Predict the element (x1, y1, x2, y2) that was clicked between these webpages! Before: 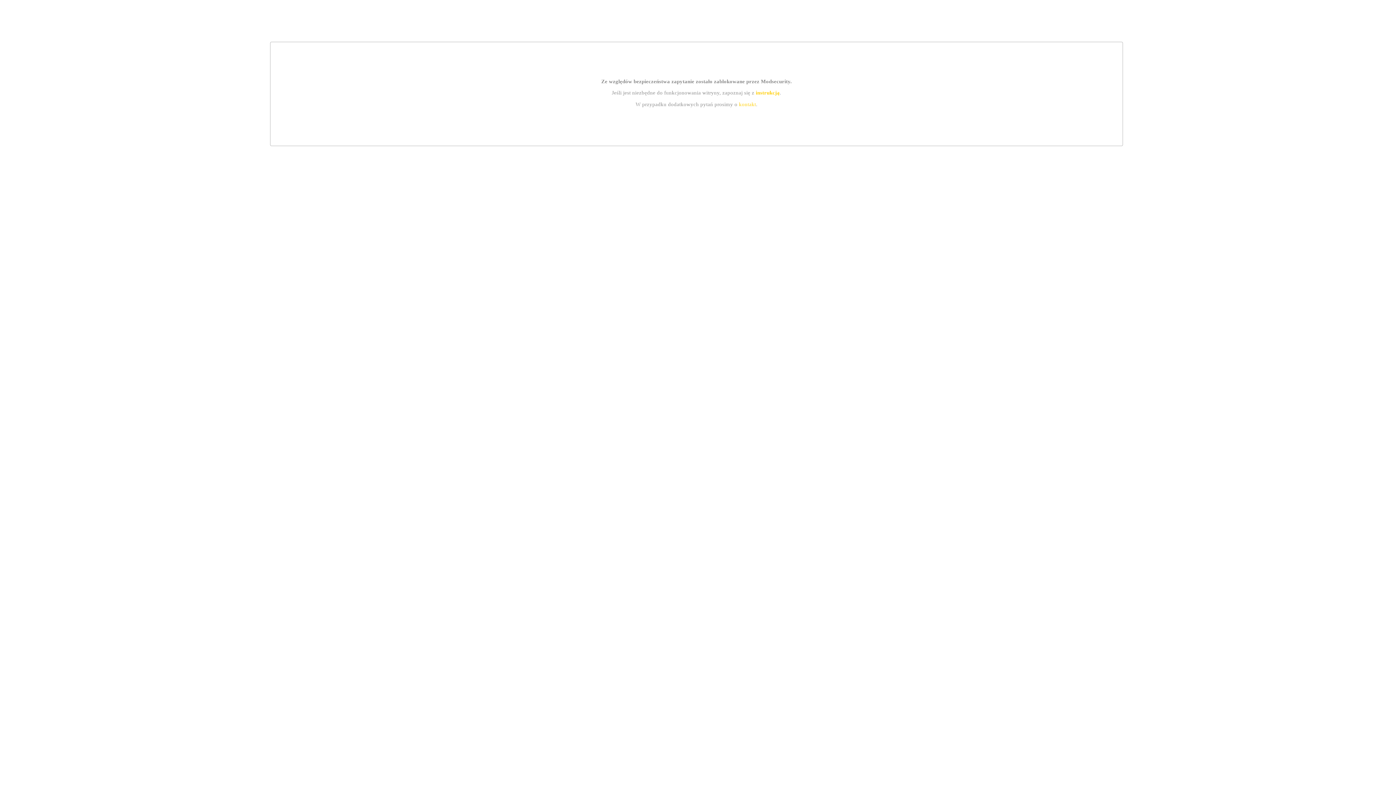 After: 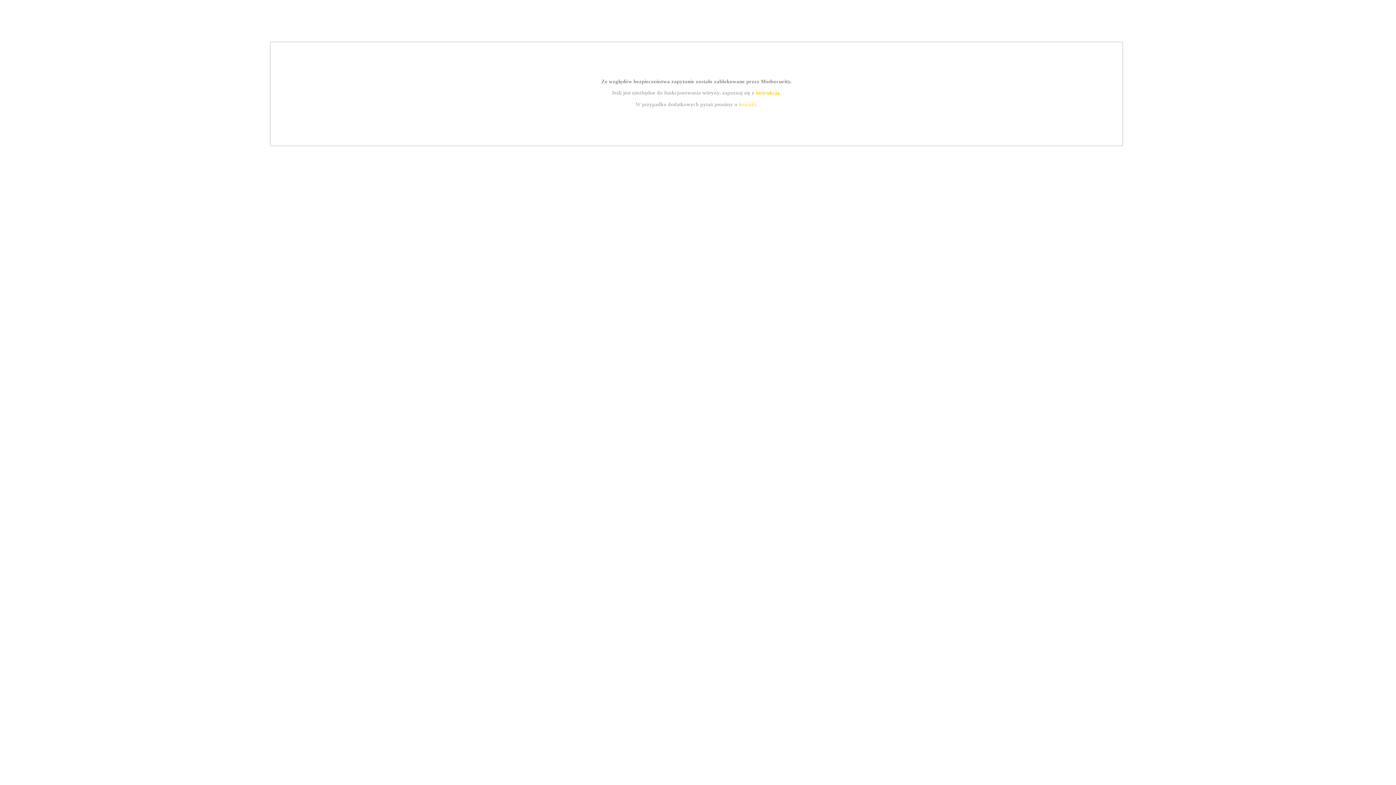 Action: label: instrukcją bbox: (755, 89, 779, 95)